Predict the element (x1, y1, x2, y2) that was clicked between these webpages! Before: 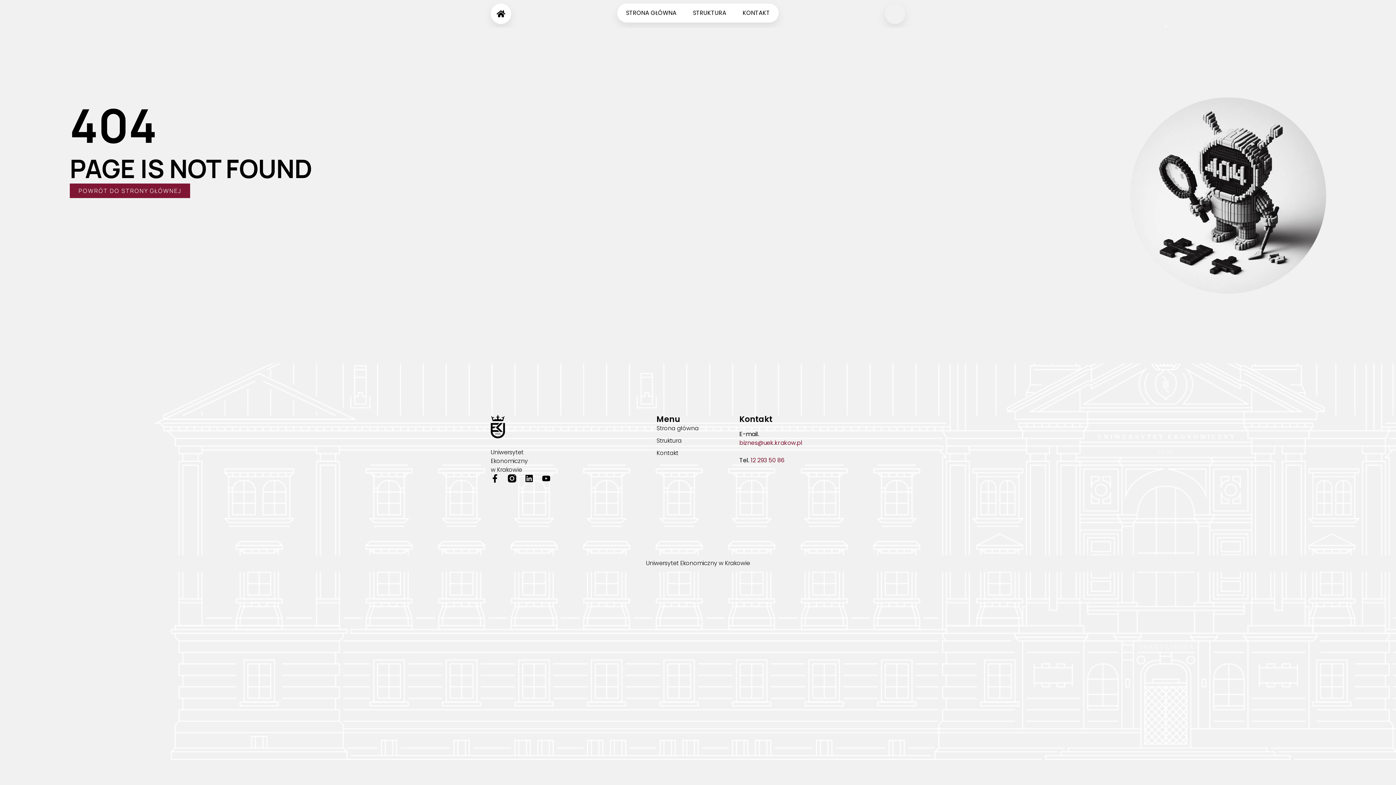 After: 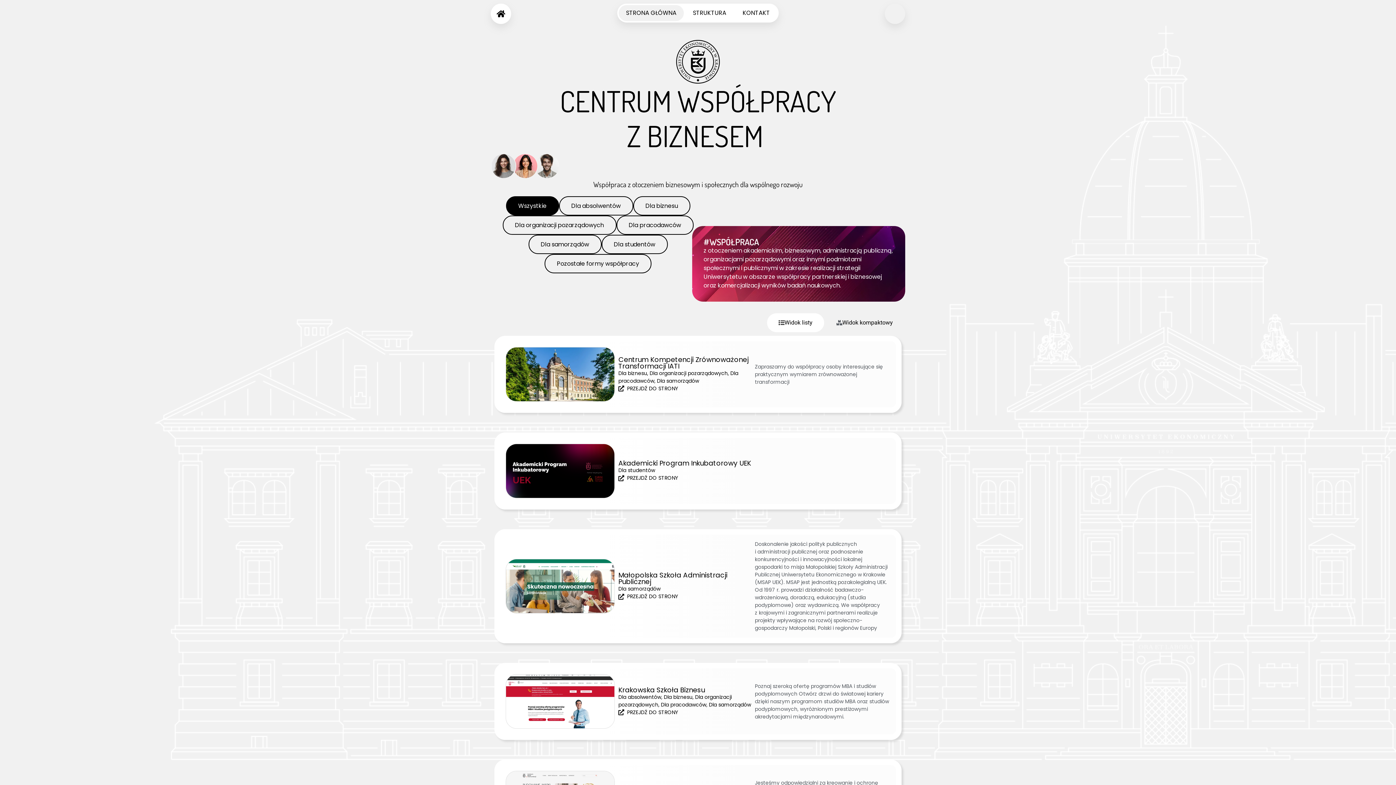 Action: bbox: (490, 3, 511, 24)